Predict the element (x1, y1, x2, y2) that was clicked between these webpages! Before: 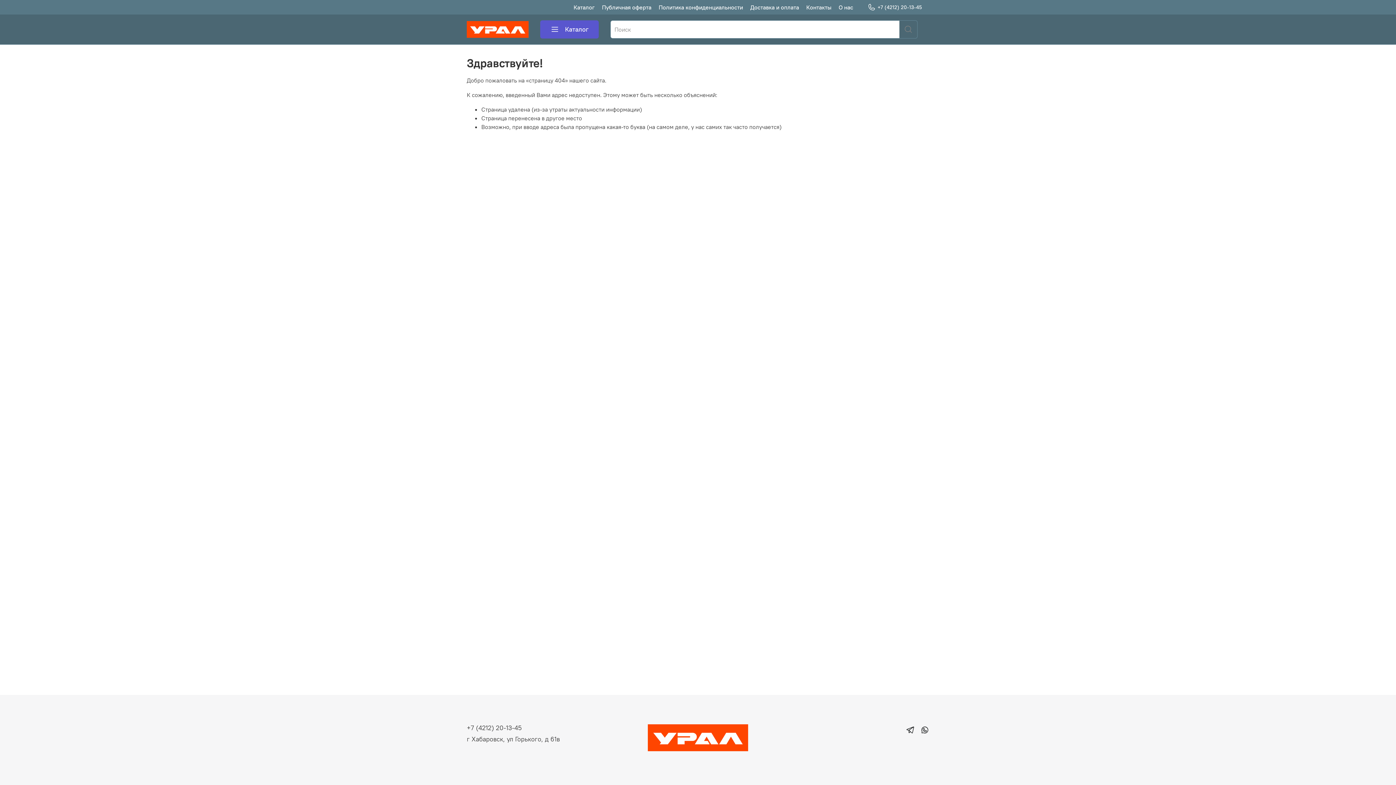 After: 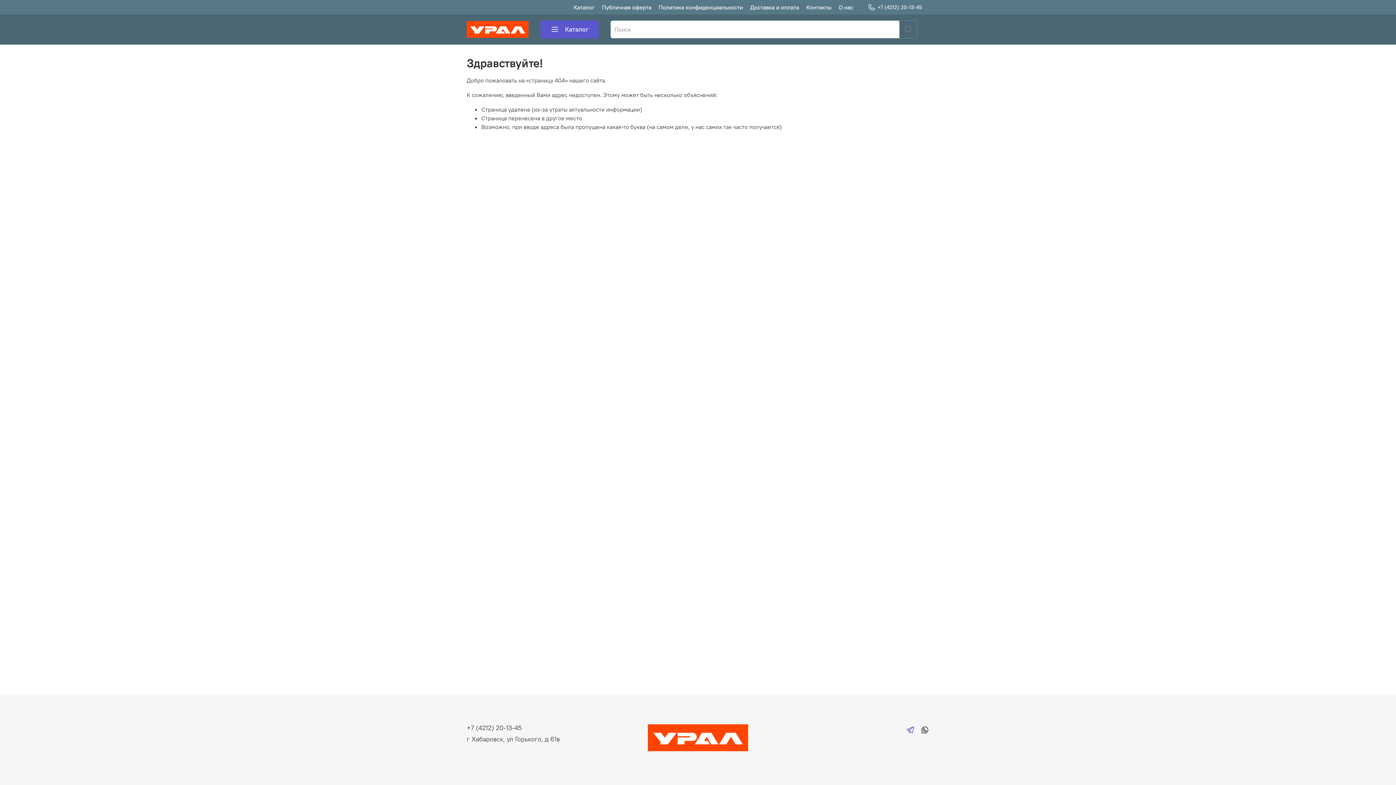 Action: bbox: (906, 726, 914, 735)